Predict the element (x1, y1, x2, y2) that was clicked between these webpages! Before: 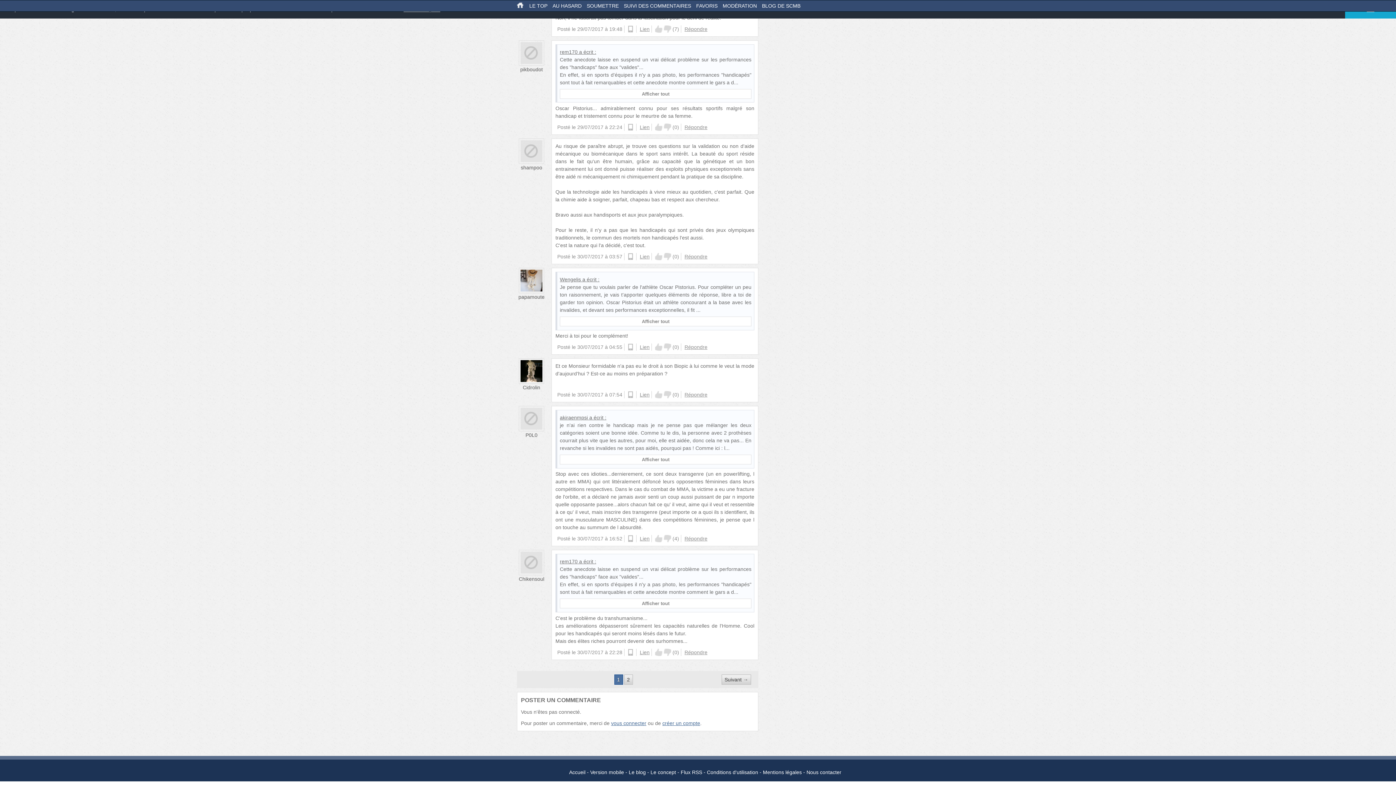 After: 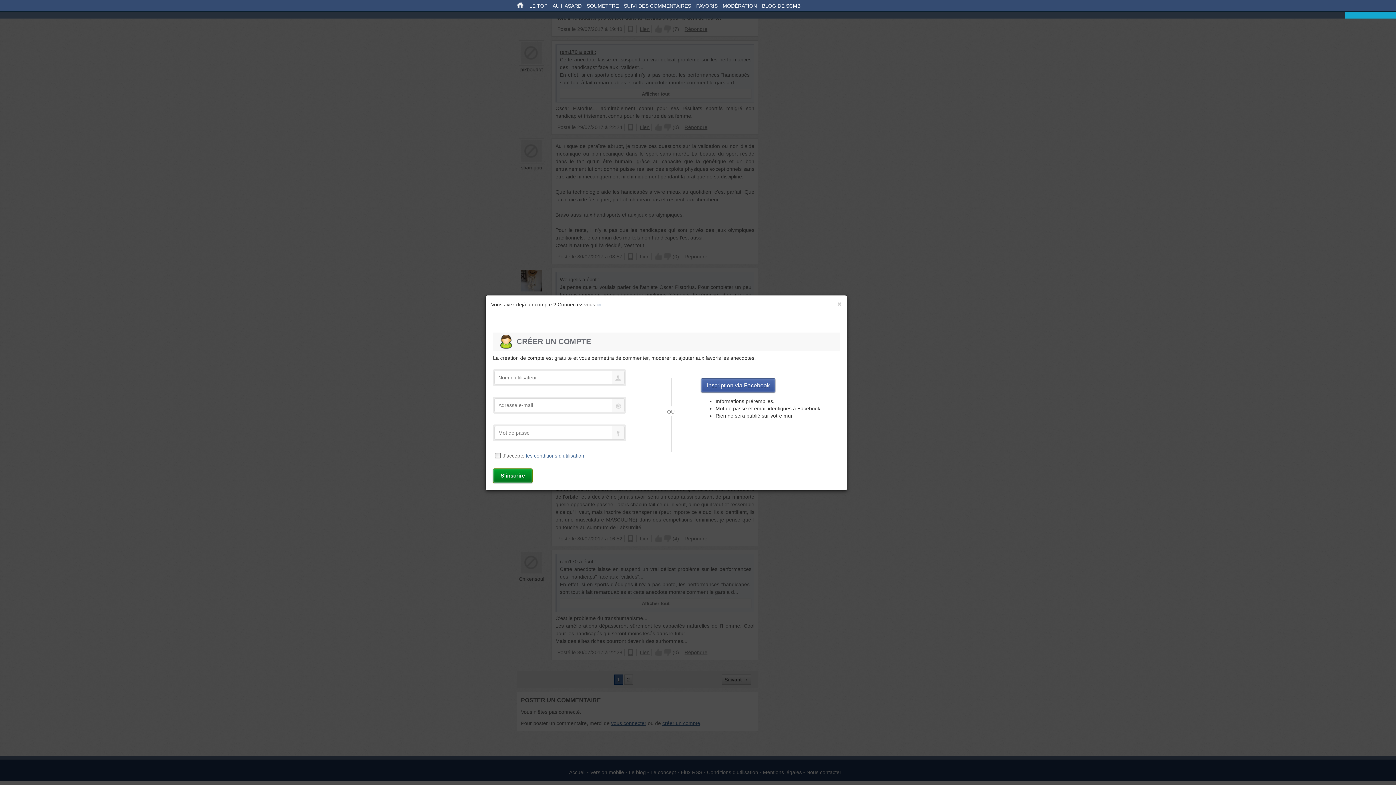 Action: label: Up bbox: (655, 391, 662, 398)